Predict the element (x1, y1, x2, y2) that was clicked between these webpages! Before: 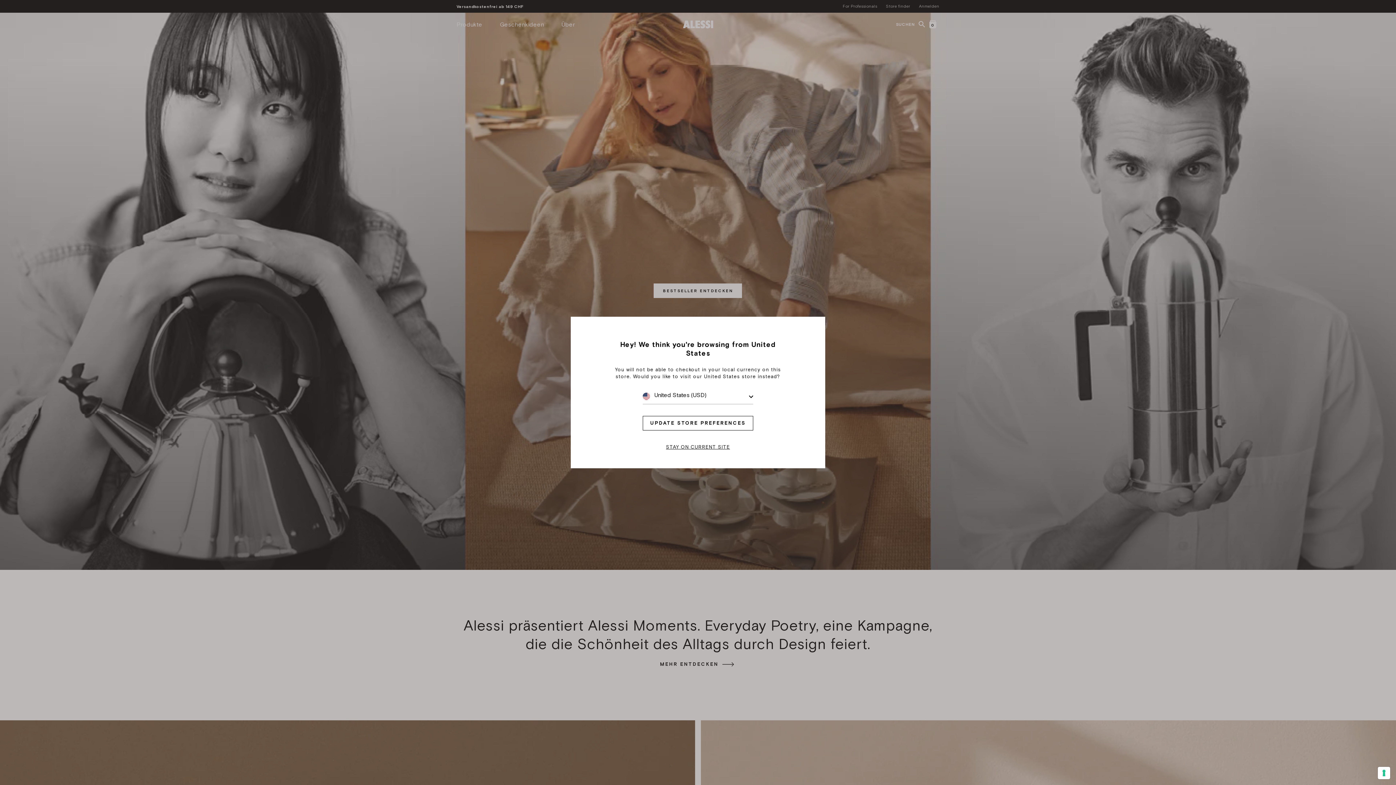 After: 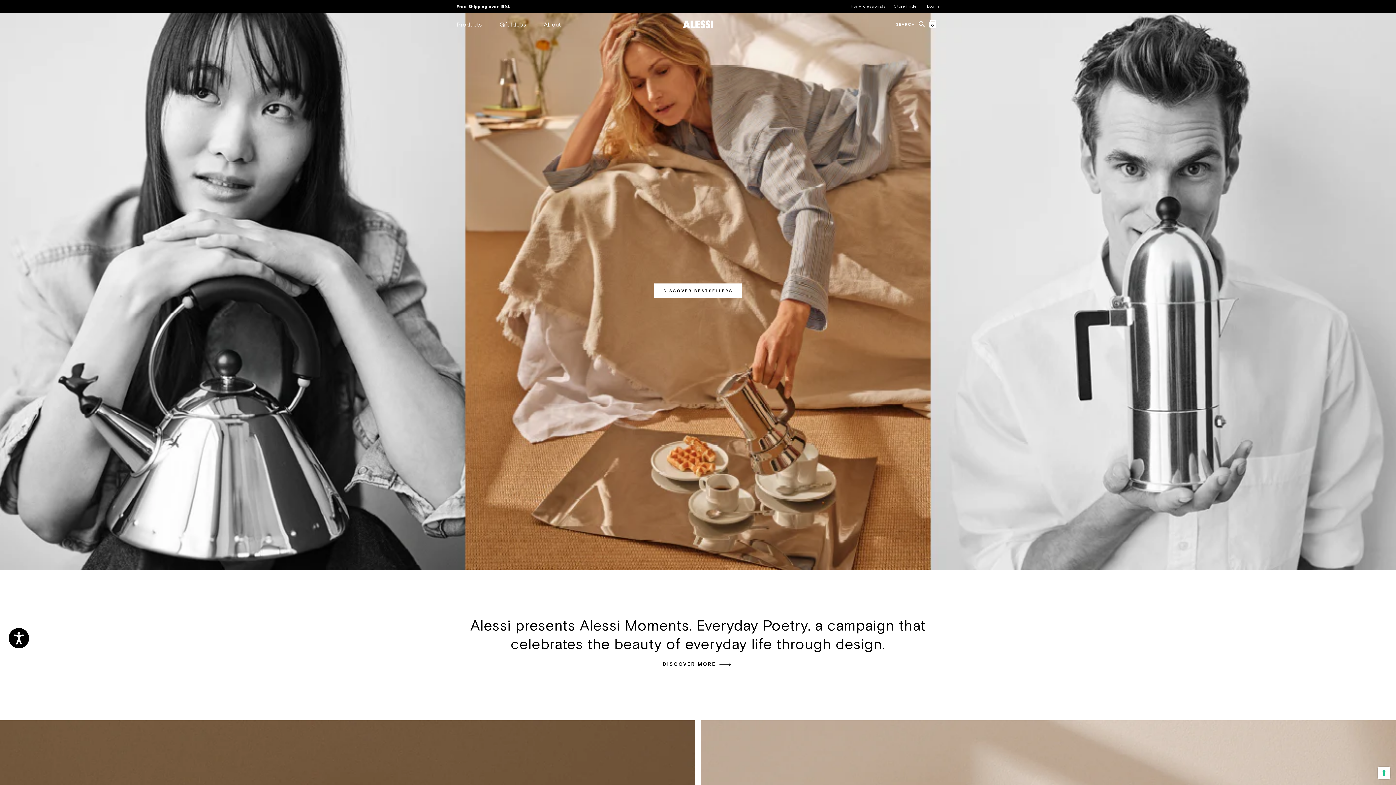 Action: label: UPDATE STORE PREFERENCES bbox: (642, 416, 753, 430)